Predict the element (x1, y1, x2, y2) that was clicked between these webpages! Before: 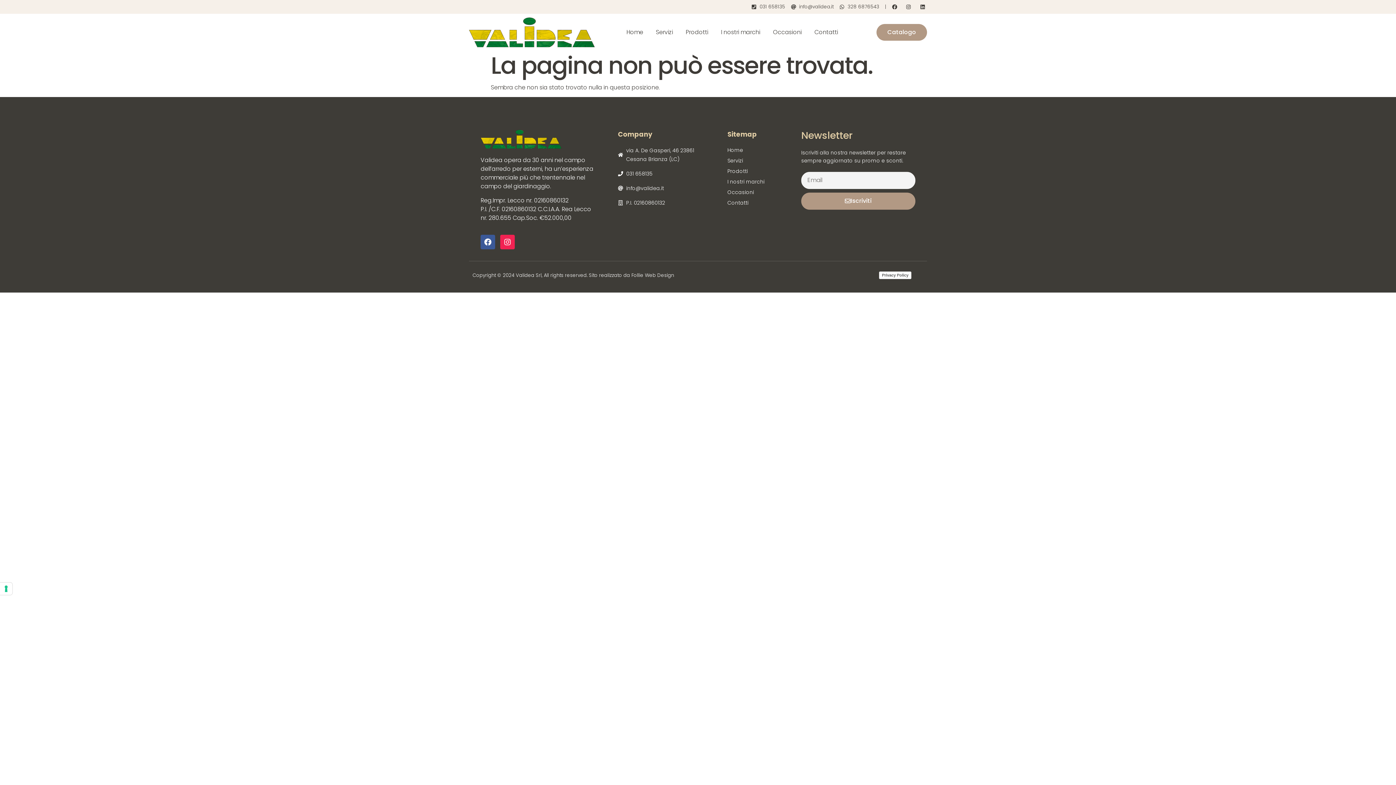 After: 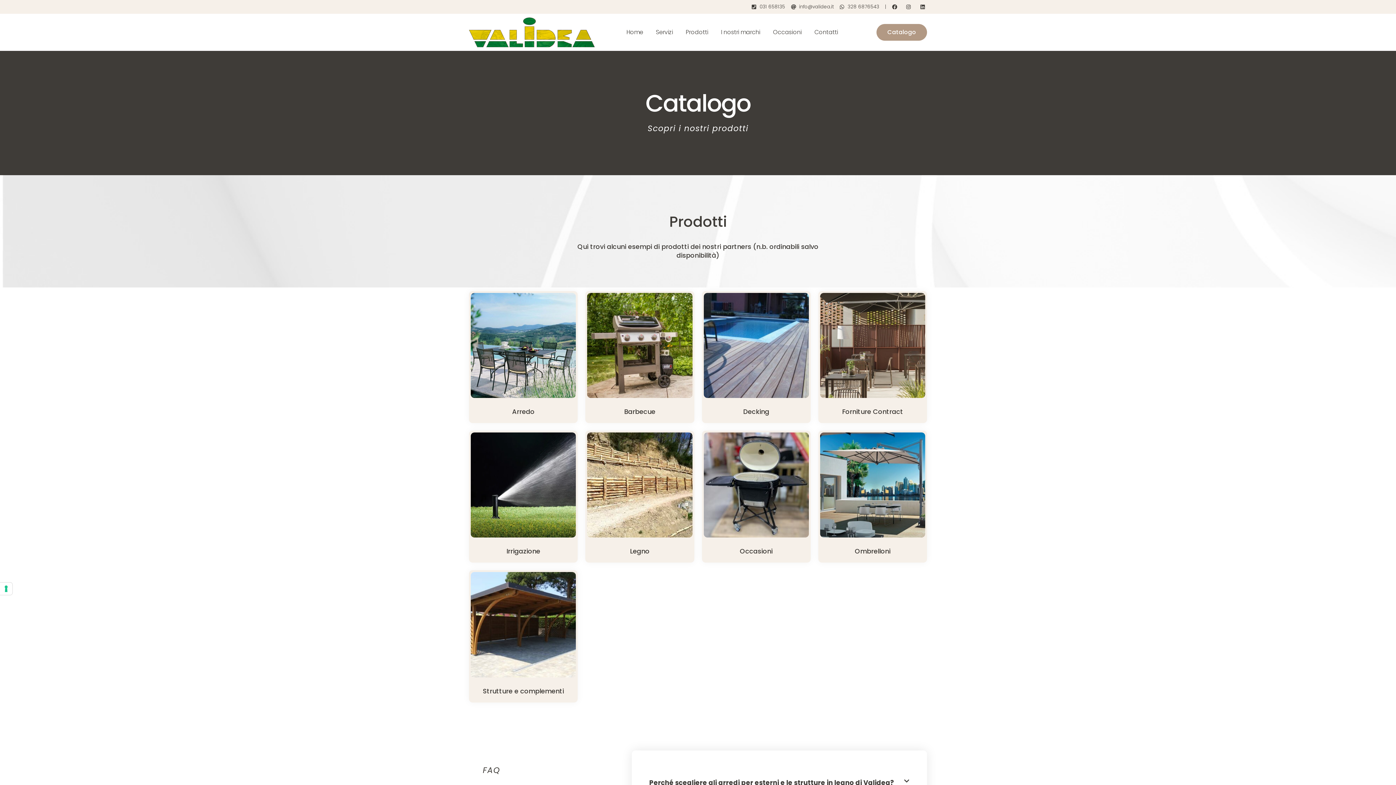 Action: label: Prodotti bbox: (685, 21, 708, 43)